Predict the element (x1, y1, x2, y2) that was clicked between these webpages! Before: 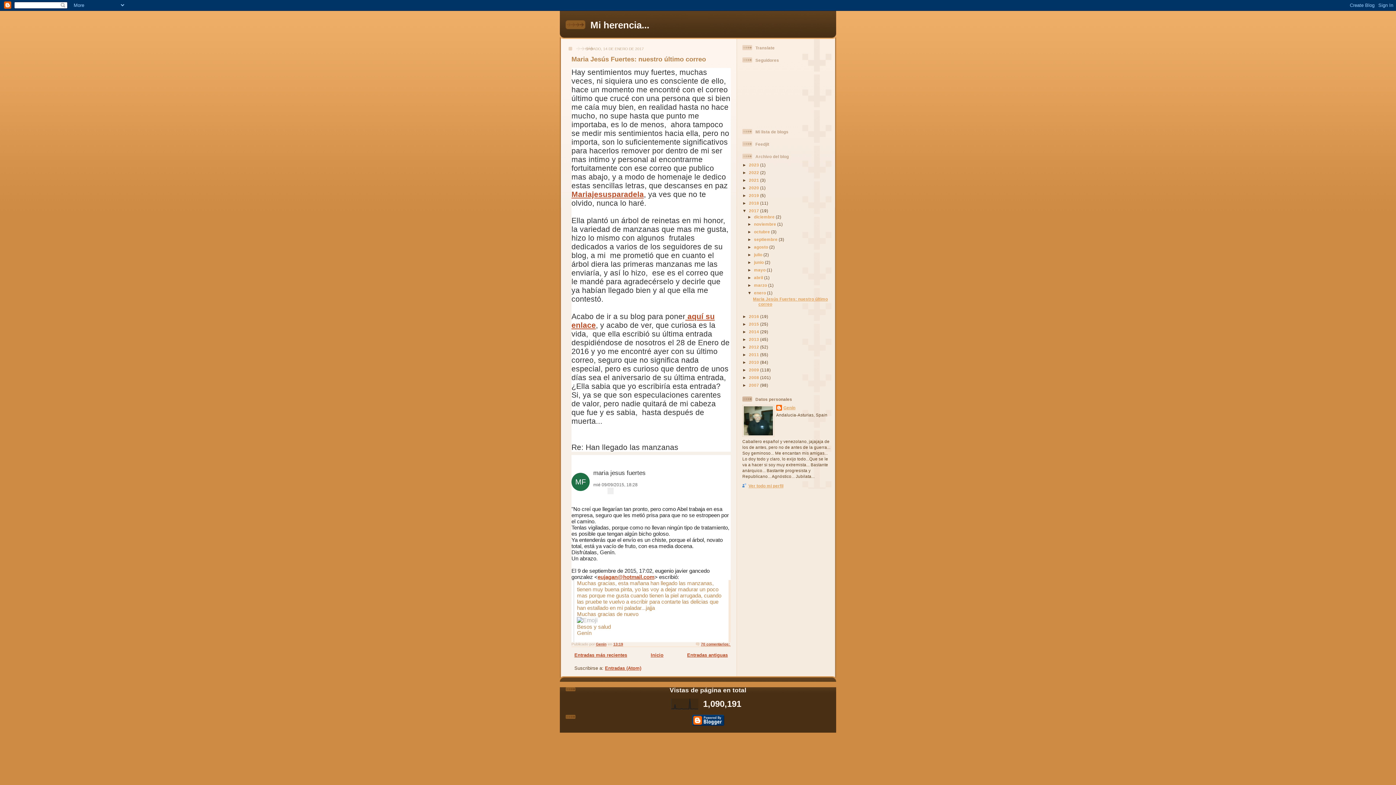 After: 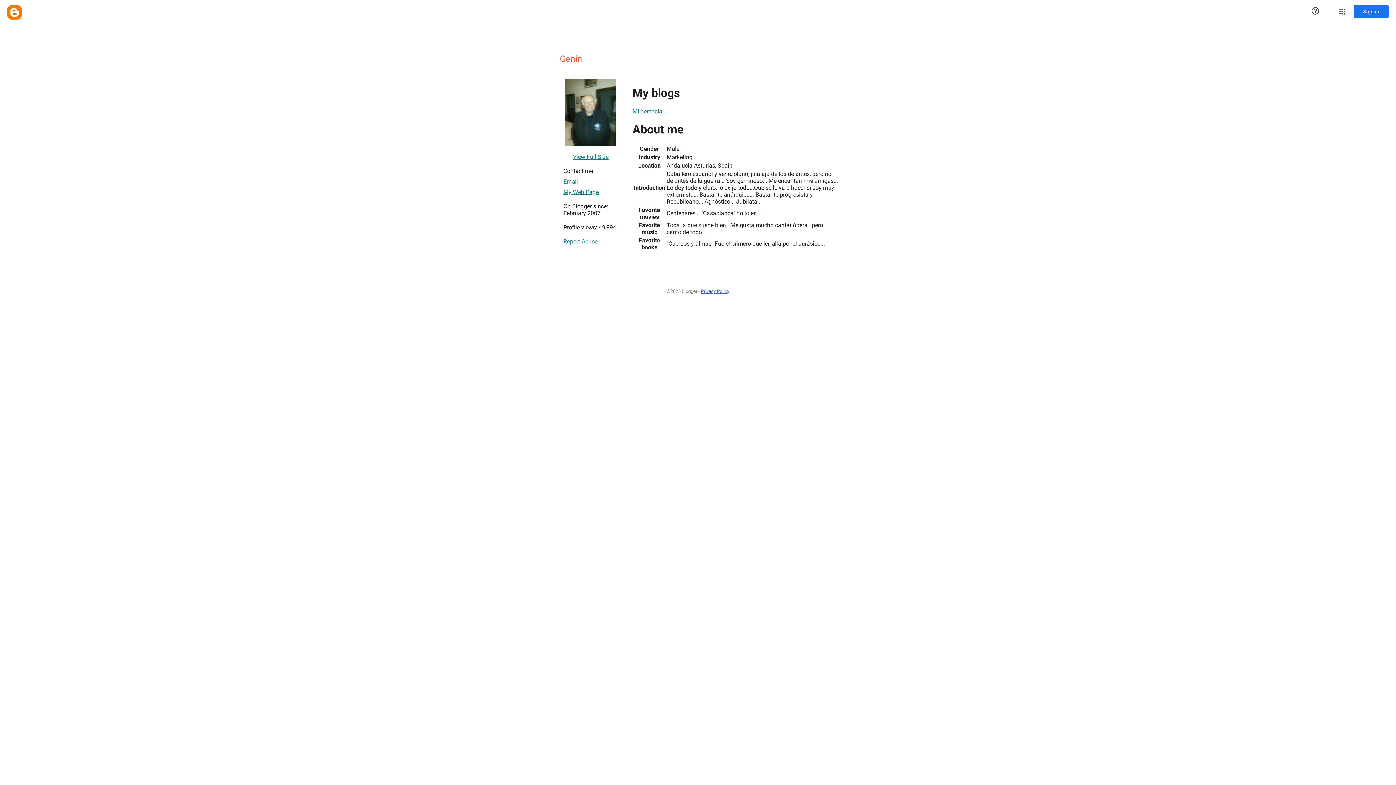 Action: label: Genín bbox: (596, 642, 606, 646)